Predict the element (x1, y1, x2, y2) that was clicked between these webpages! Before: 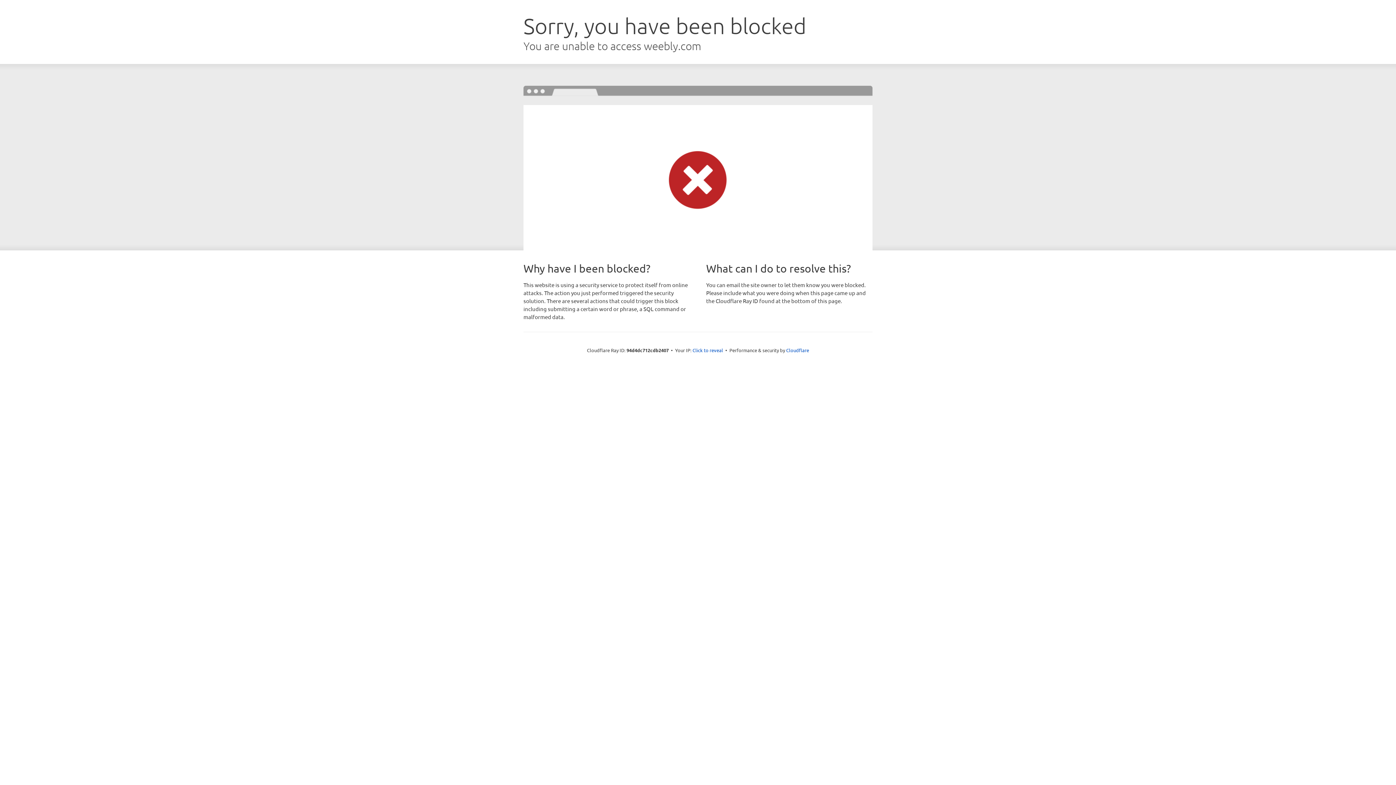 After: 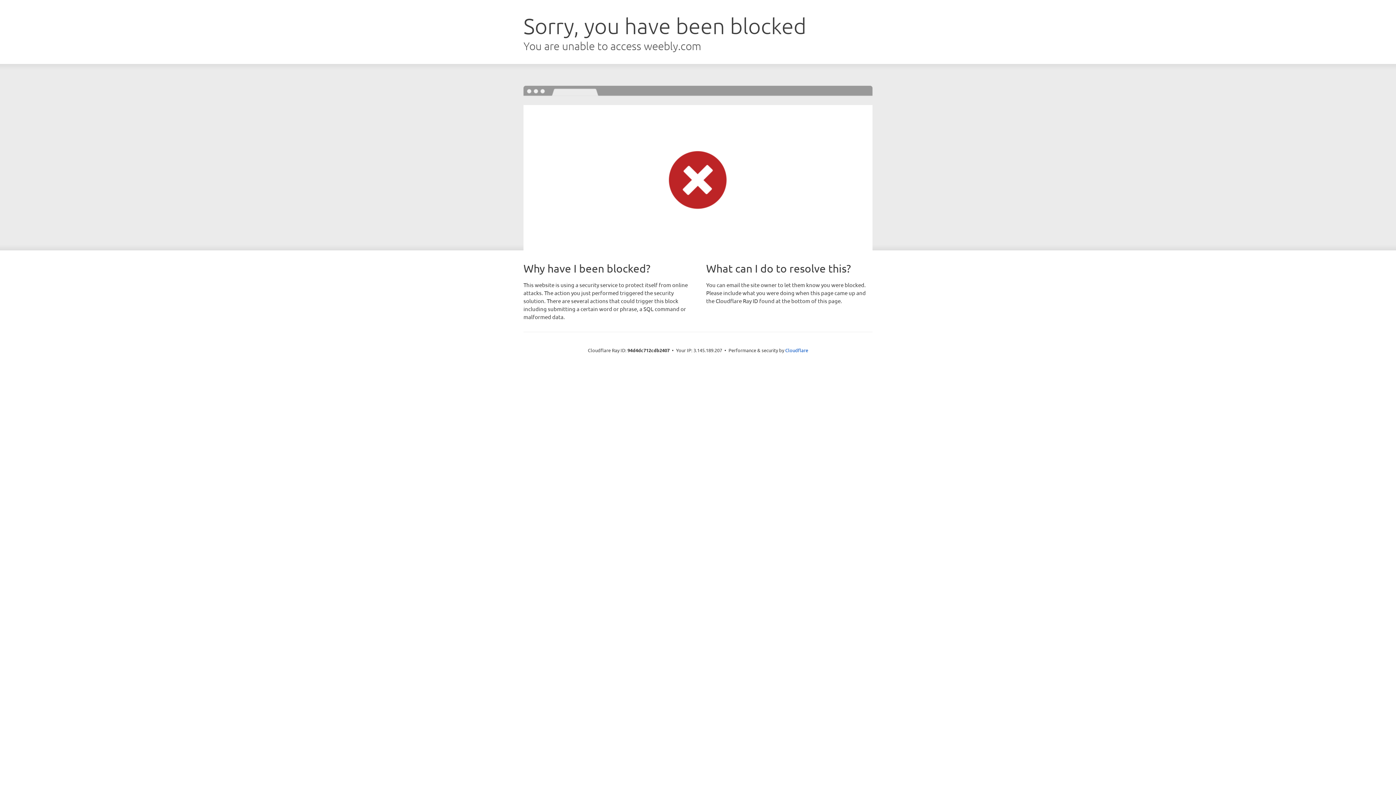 Action: label: Click to reveal bbox: (692, 346, 723, 353)